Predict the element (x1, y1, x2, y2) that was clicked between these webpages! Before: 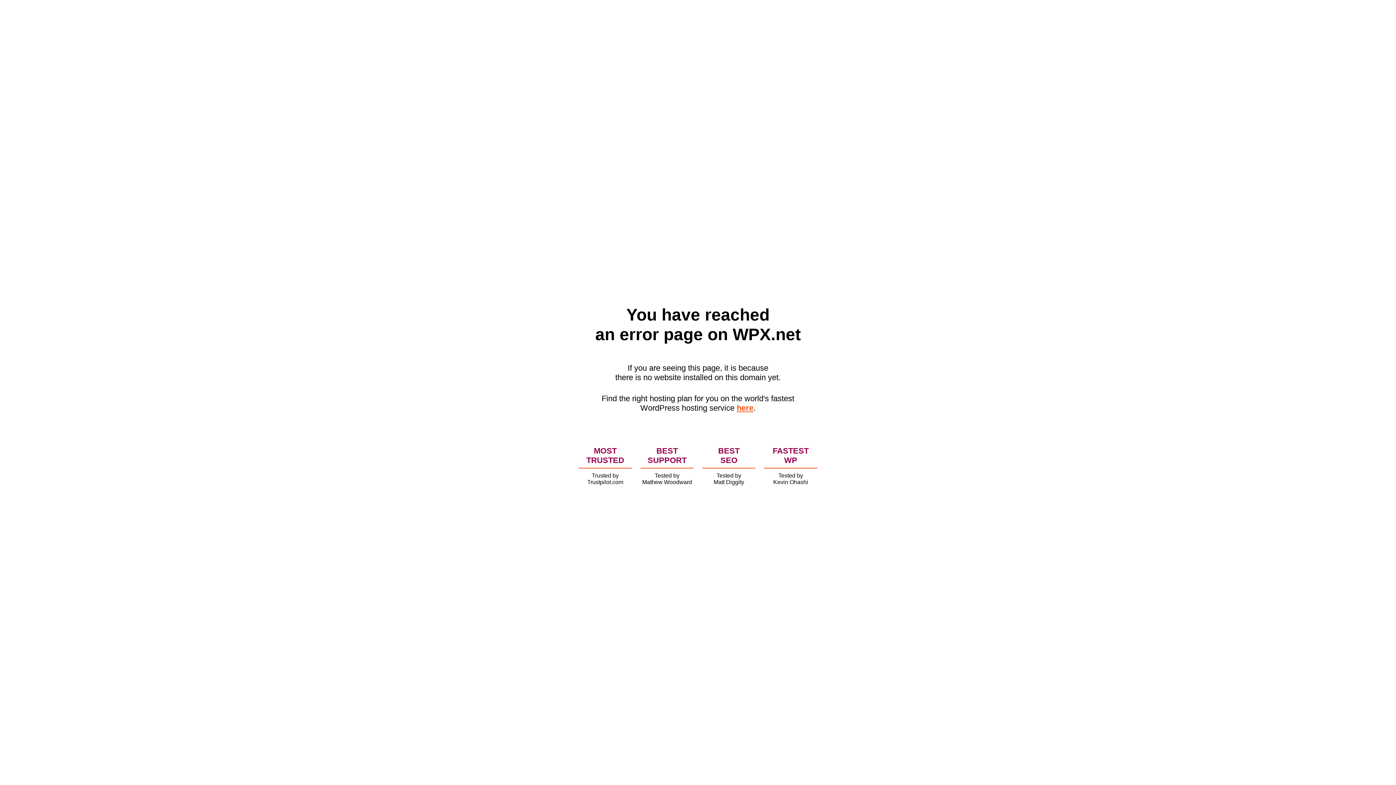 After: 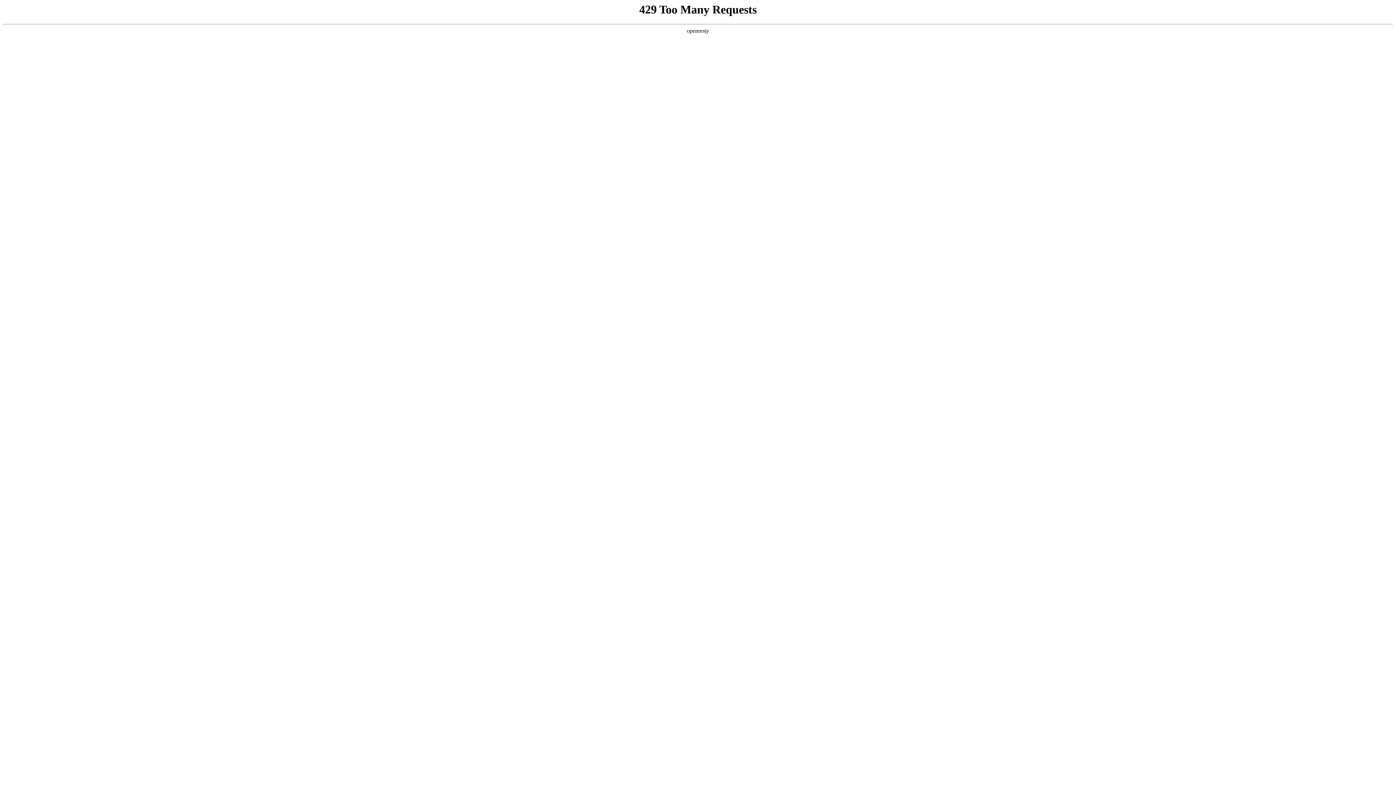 Action: label: here bbox: (736, 403, 753, 412)